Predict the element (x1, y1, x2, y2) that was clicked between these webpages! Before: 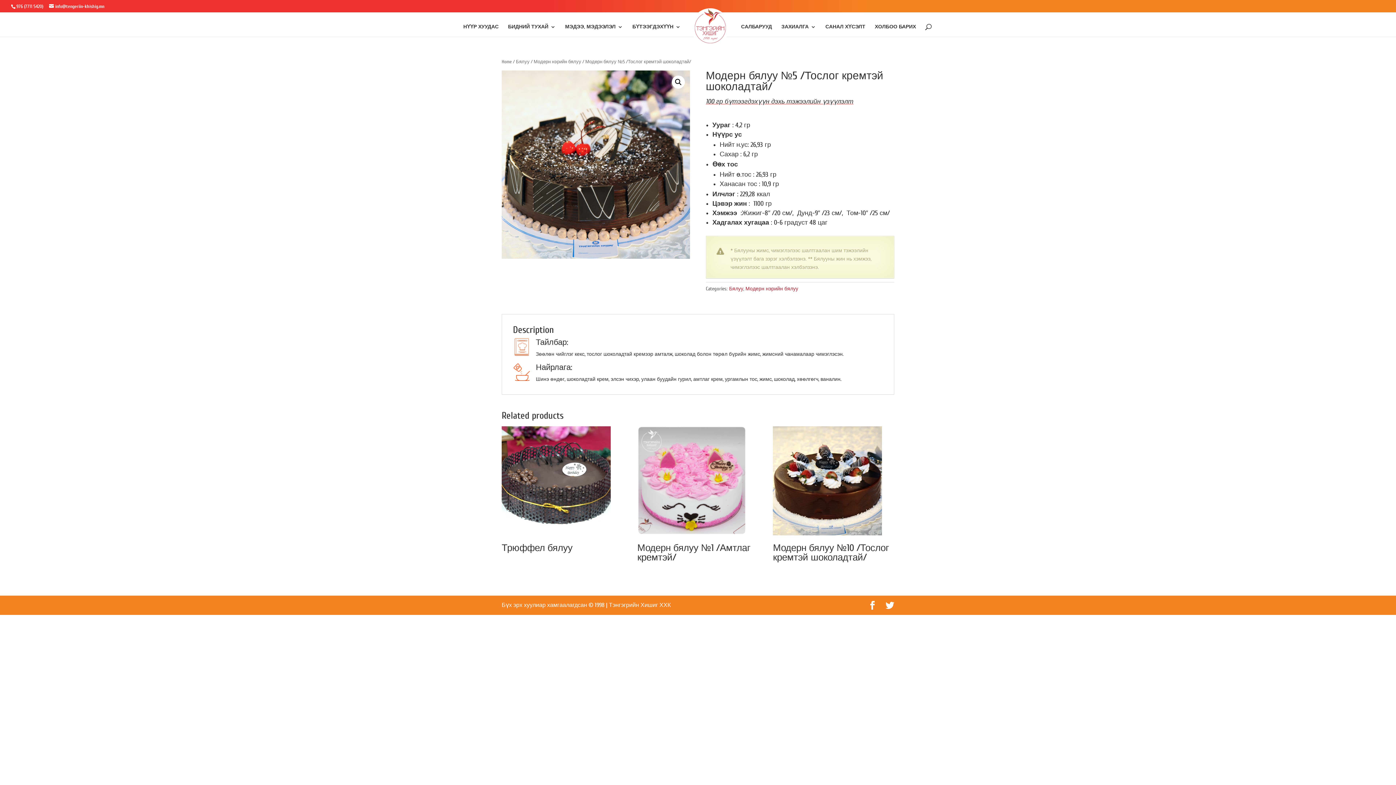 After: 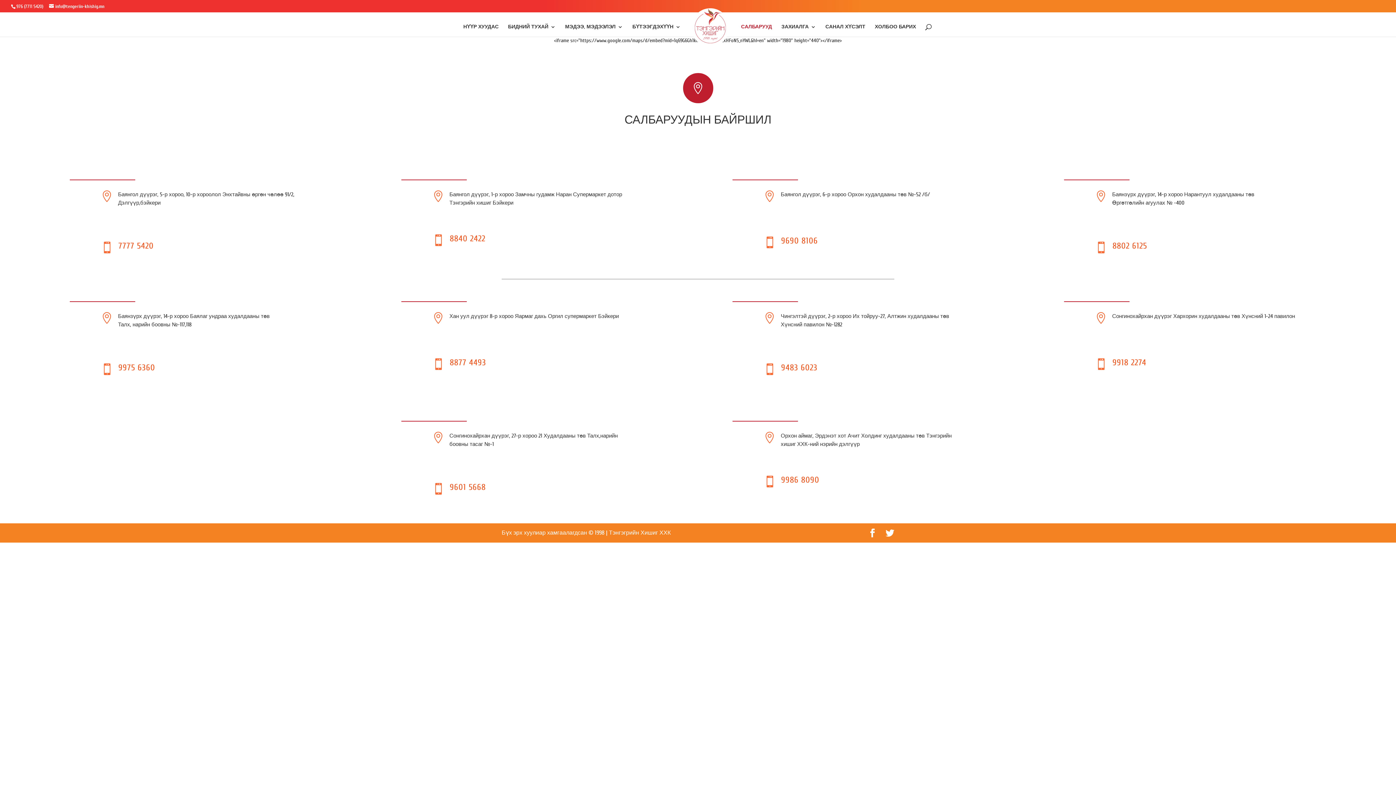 Action: label: САЛБАРУУД bbox: (741, 24, 772, 36)